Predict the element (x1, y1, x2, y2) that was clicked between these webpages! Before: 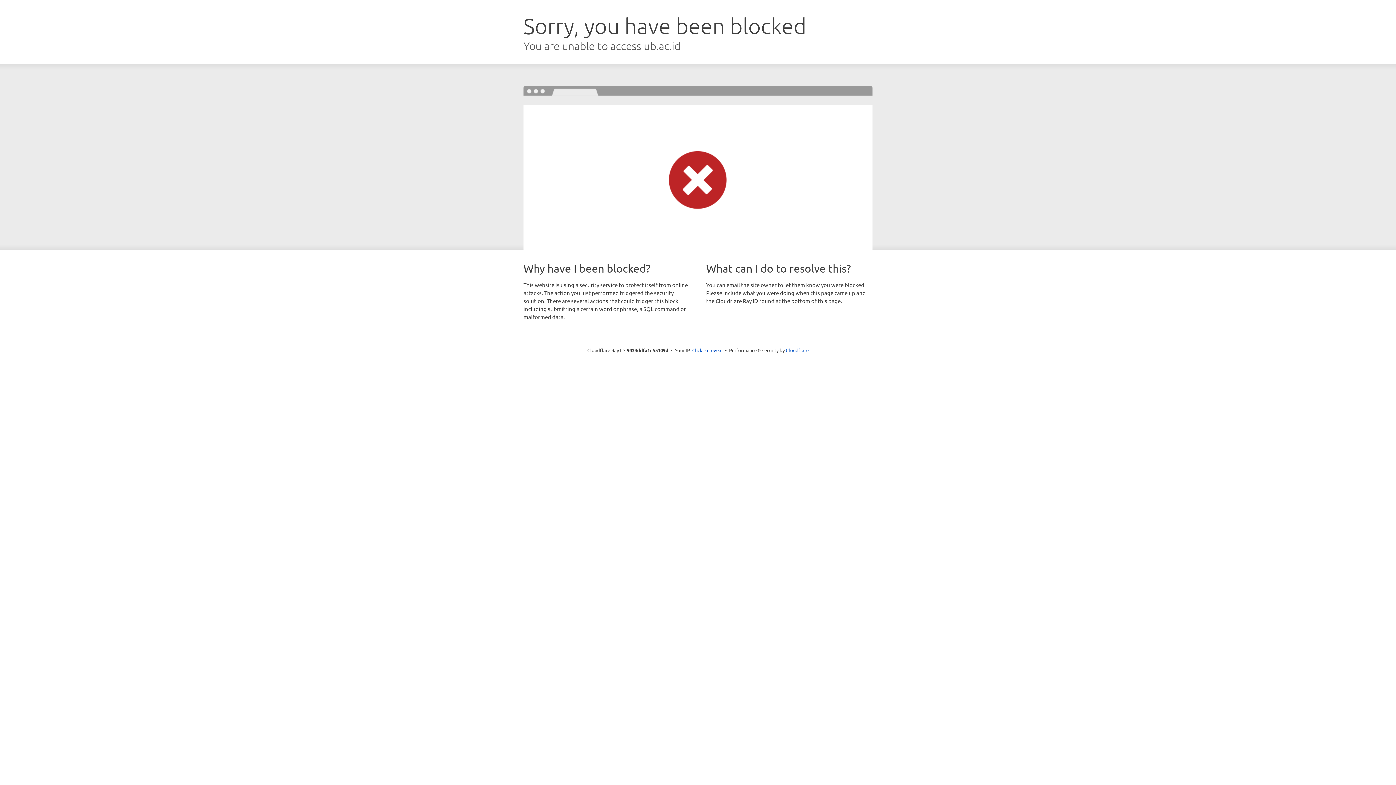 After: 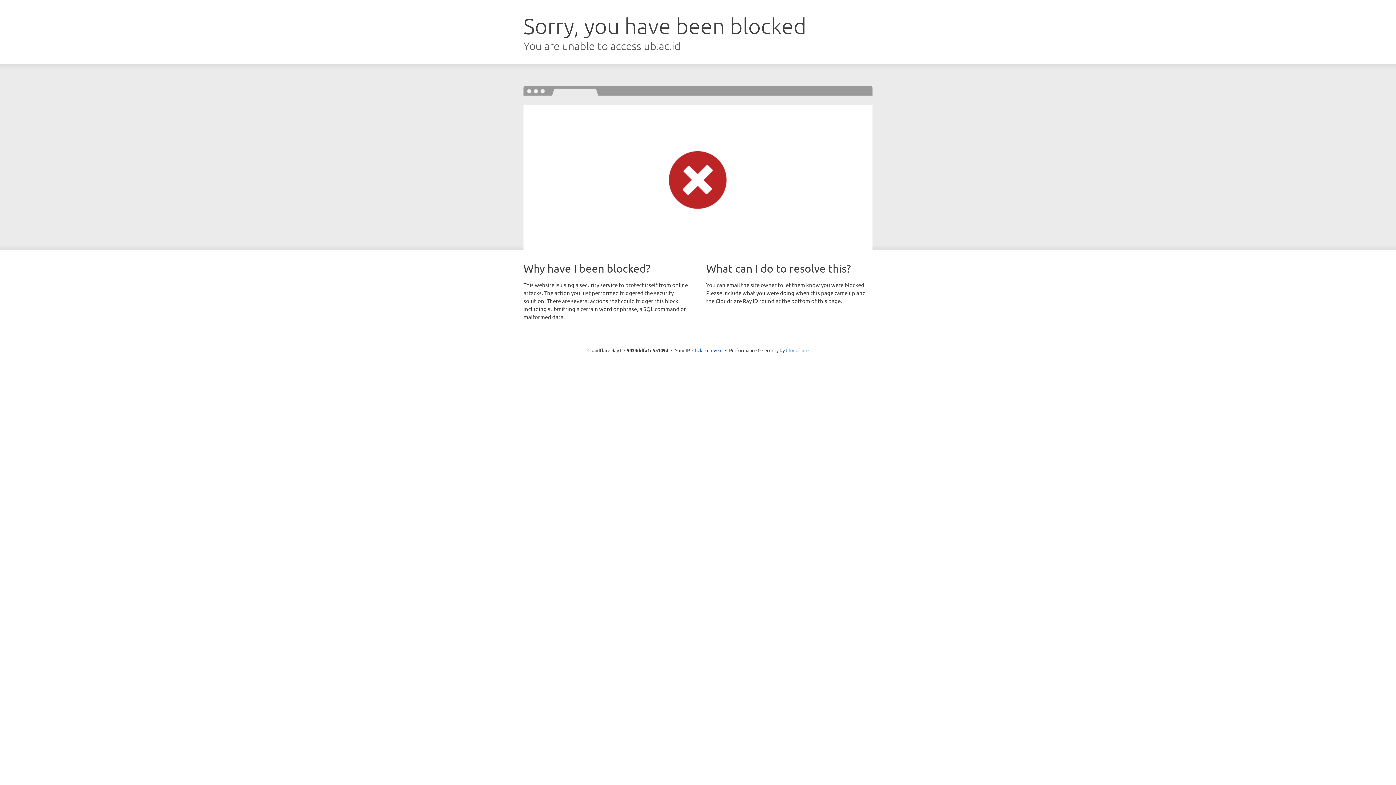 Action: label: Cloudflare bbox: (786, 347, 808, 353)